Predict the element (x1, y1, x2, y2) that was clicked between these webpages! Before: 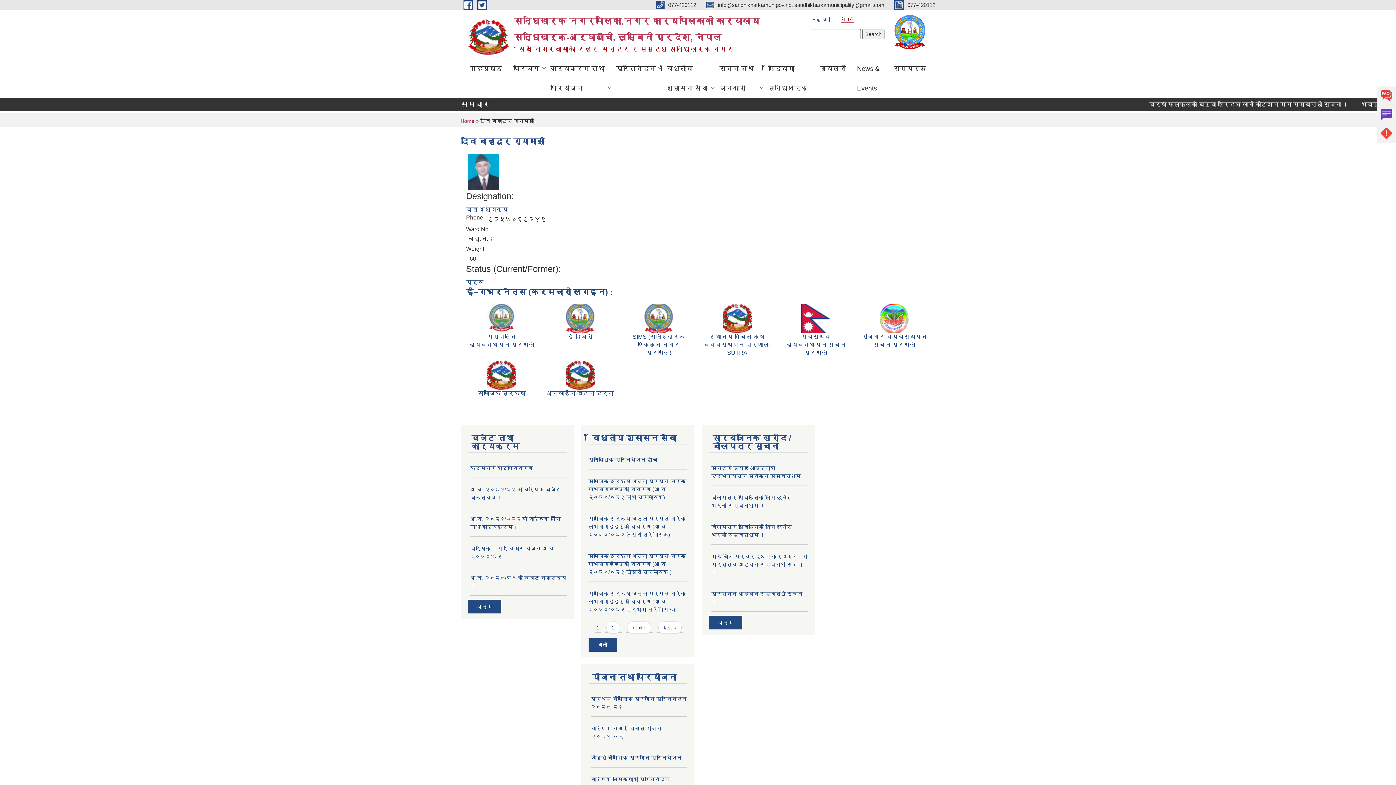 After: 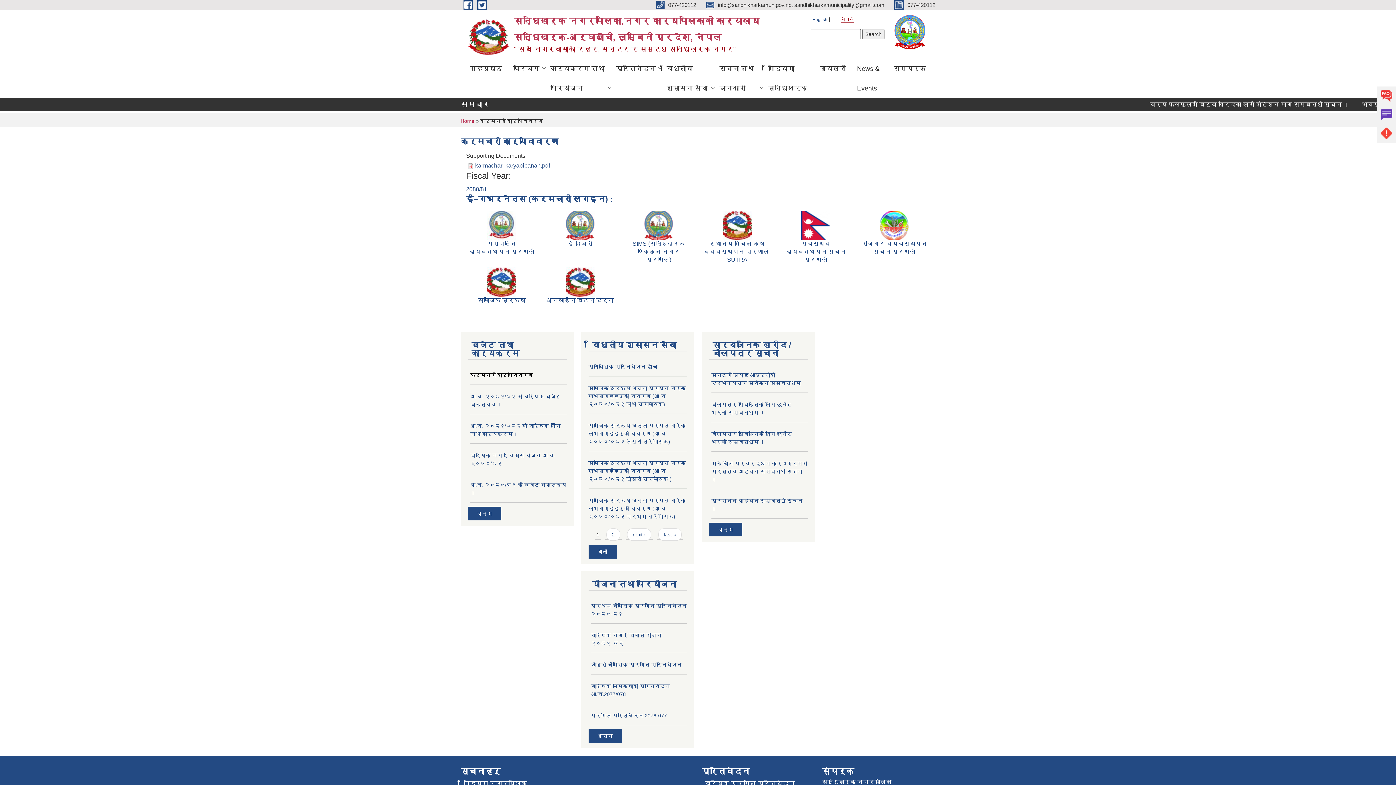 Action: bbox: (470, 465, 533, 471) label: कर्मचारी कार्यविवरण